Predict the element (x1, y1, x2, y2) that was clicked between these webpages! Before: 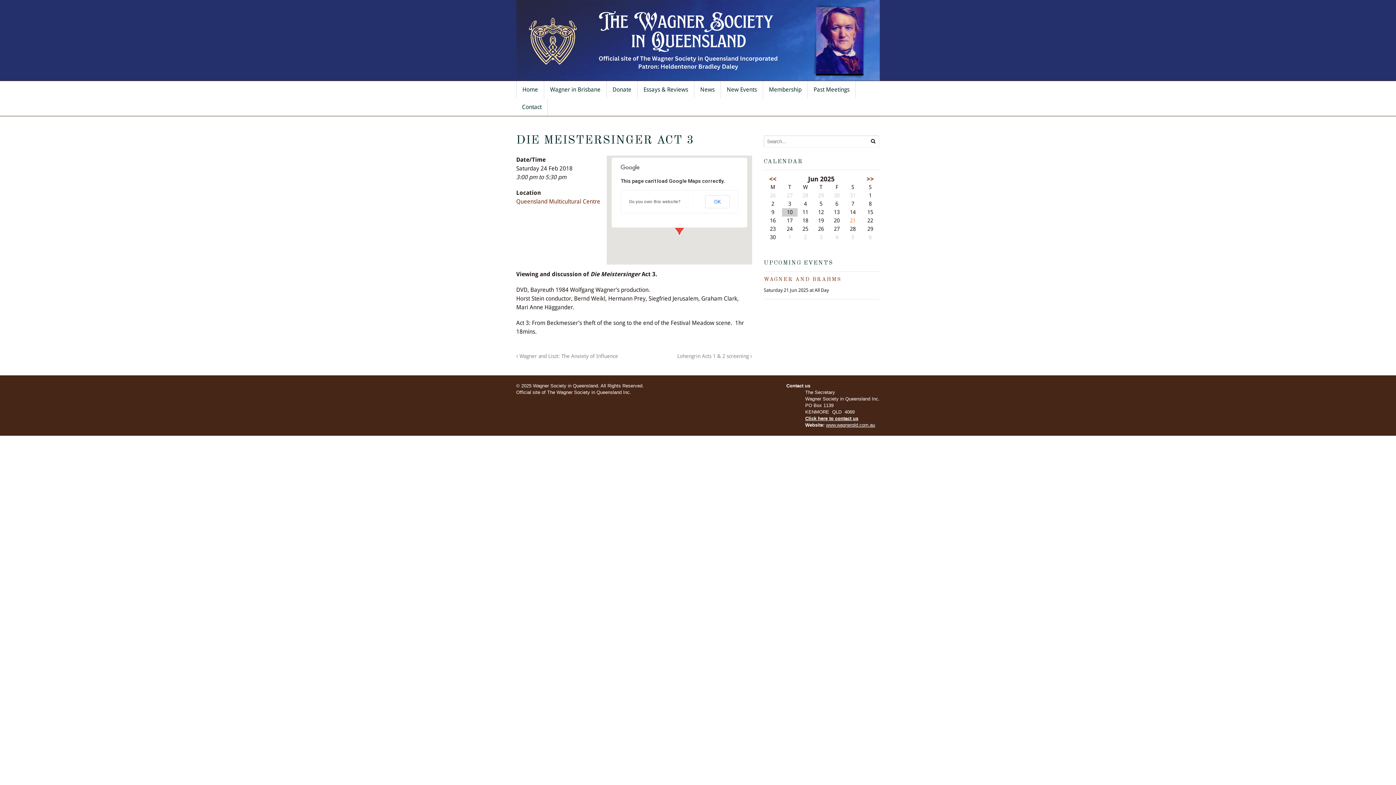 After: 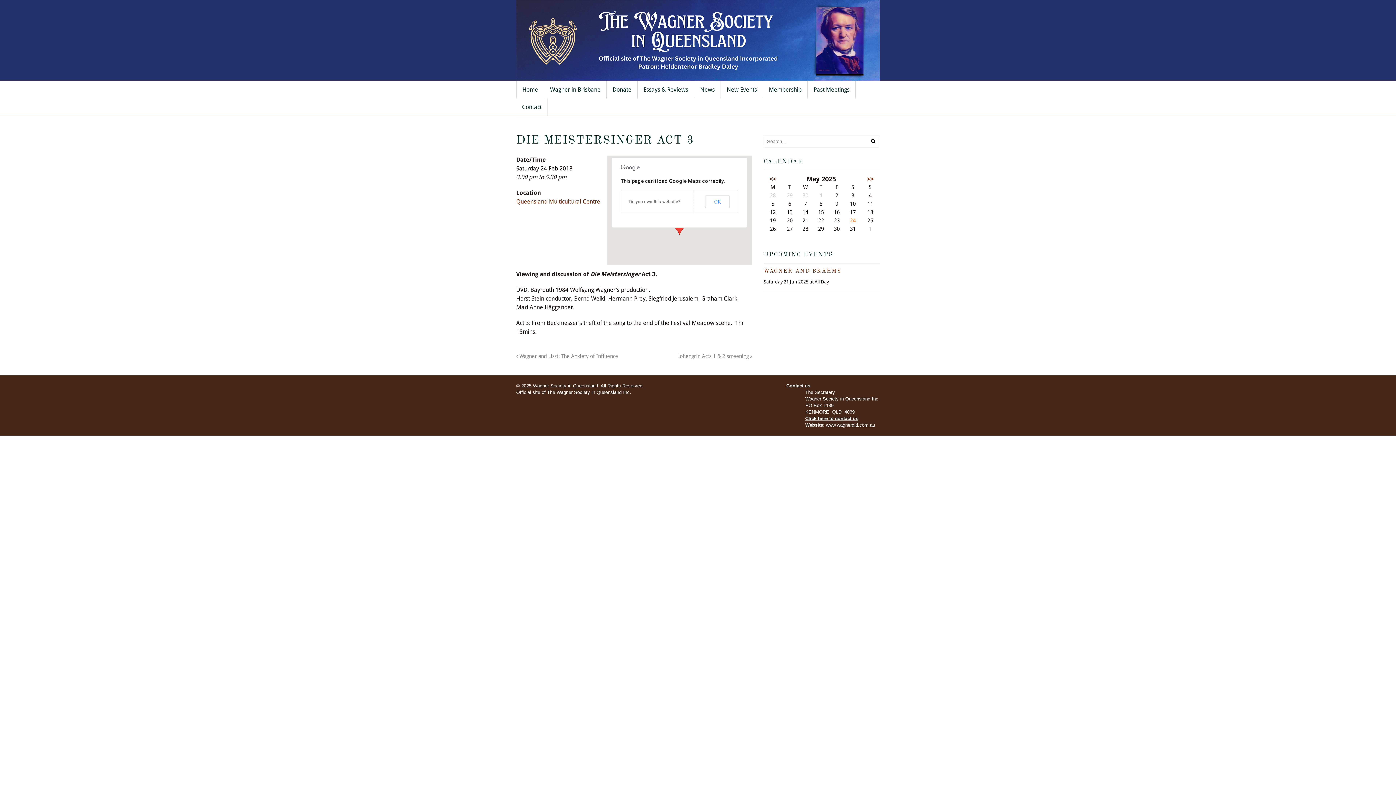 Action: label: << bbox: (769, 175, 776, 182)